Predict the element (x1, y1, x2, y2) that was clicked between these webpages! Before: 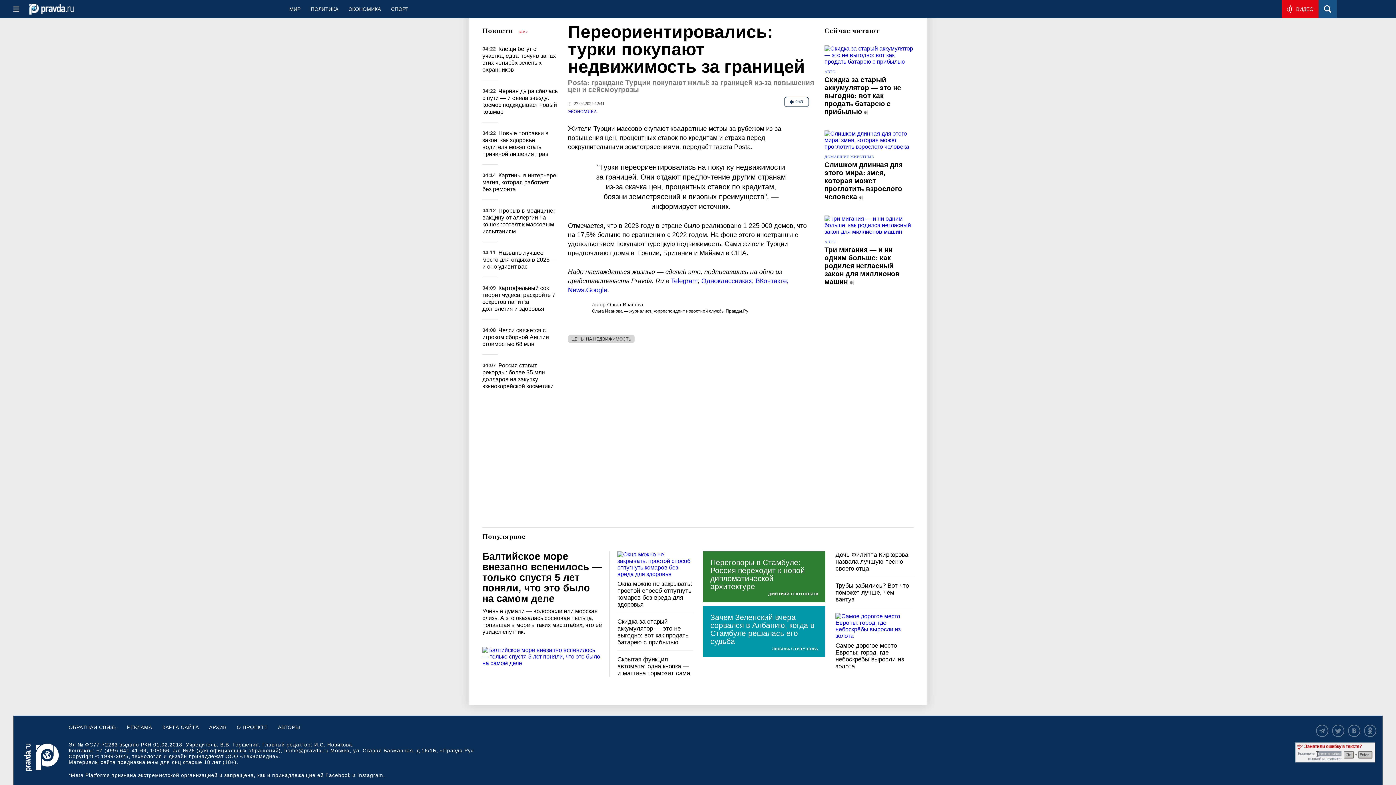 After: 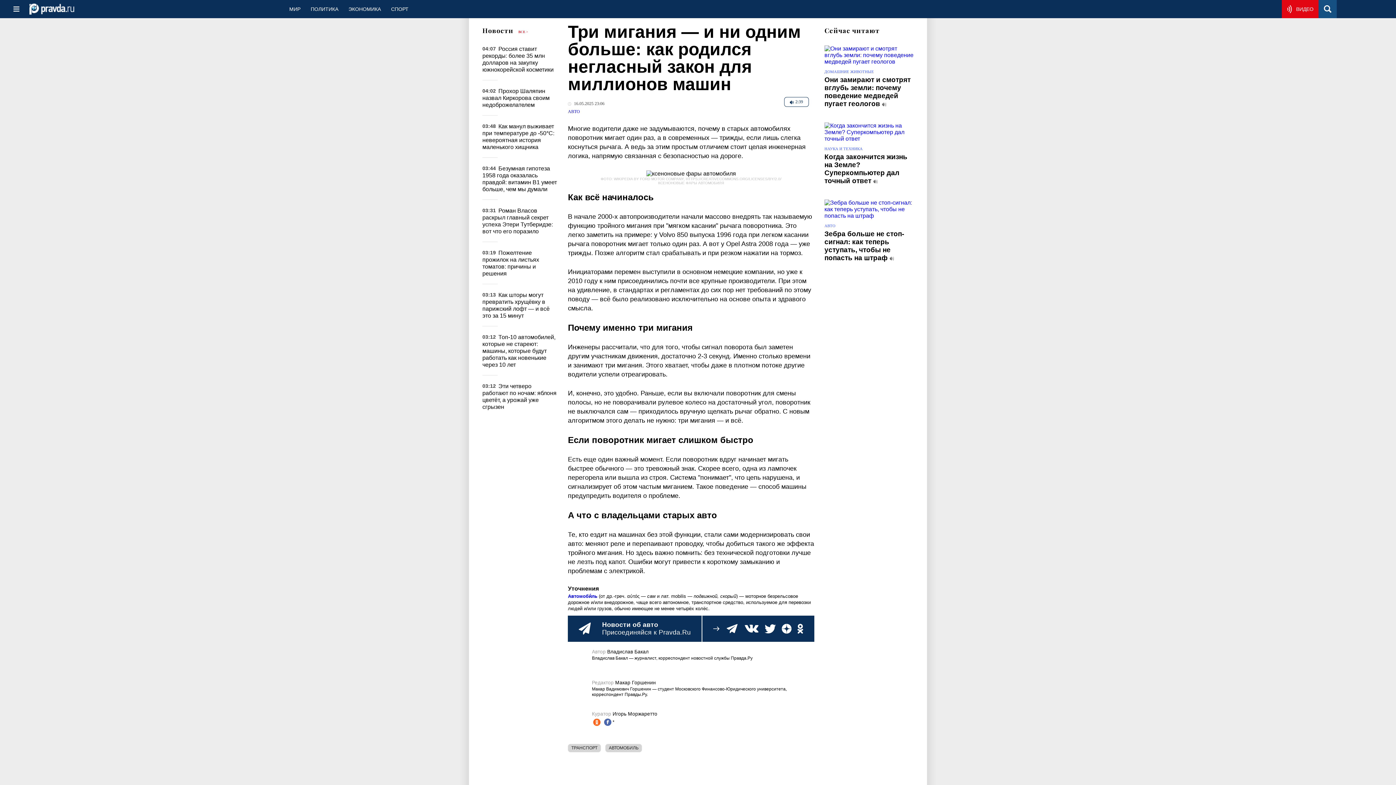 Action: label:   bbox: (849, 278, 855, 285)